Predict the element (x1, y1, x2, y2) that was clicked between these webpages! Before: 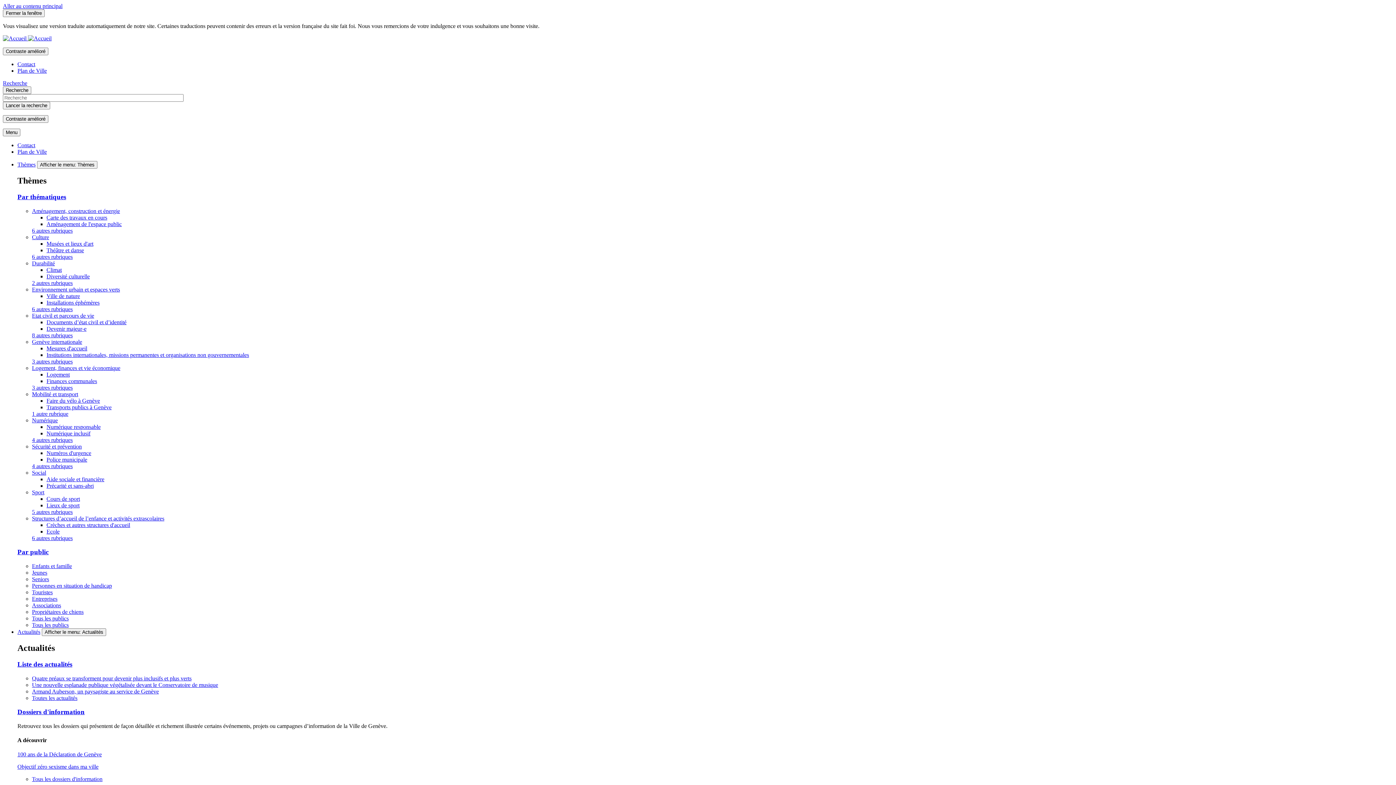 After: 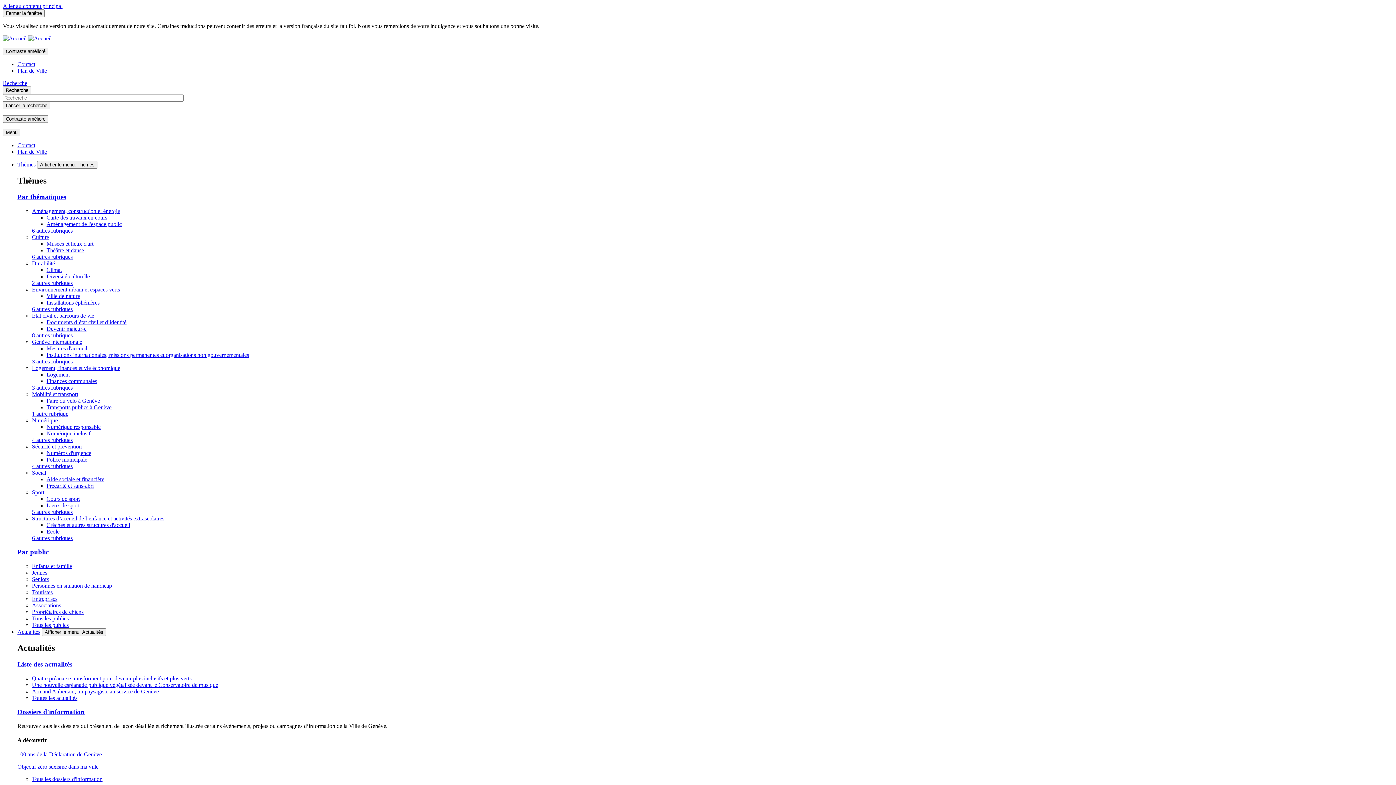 Action: label: Quatre préaux se transforment pour devenir plus inclusifs et plus verts bbox: (32, 675, 191, 681)